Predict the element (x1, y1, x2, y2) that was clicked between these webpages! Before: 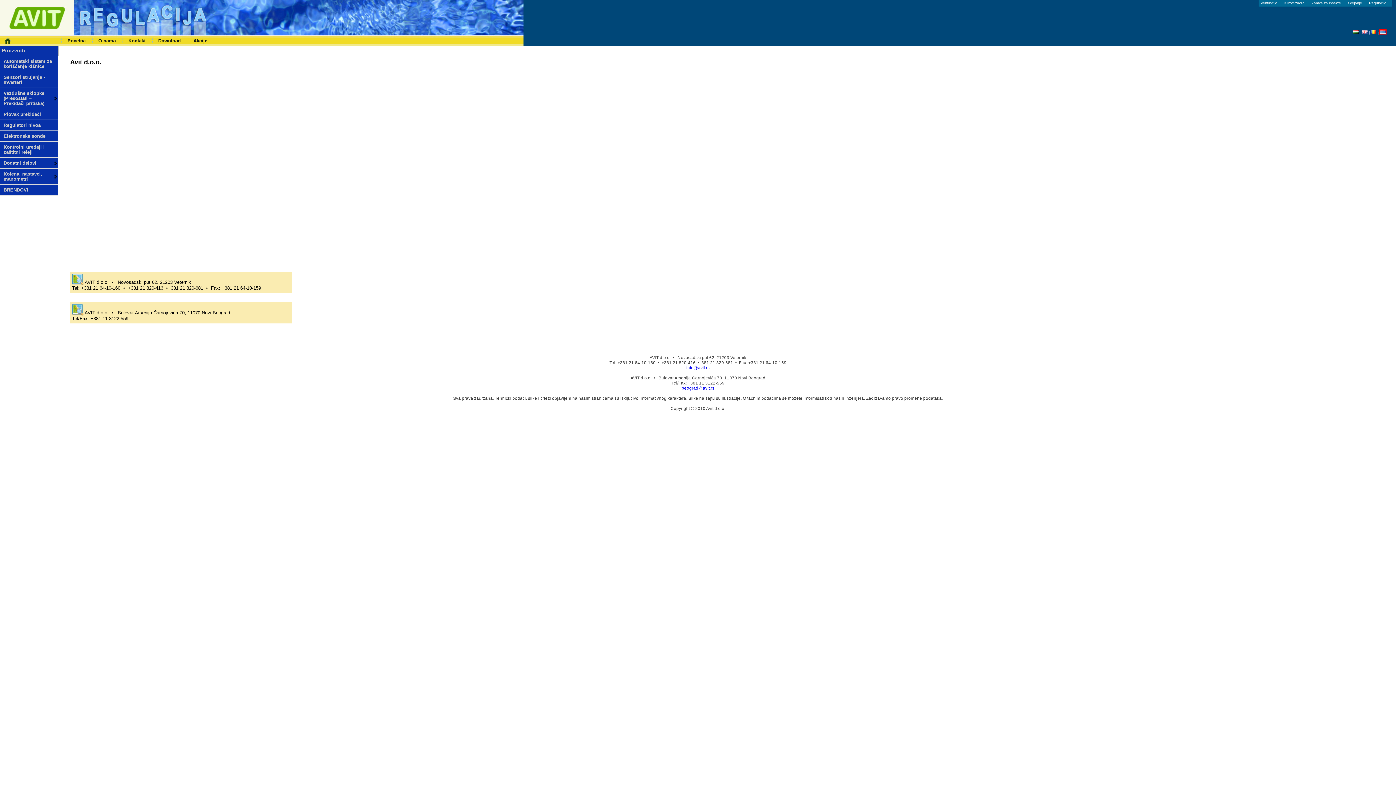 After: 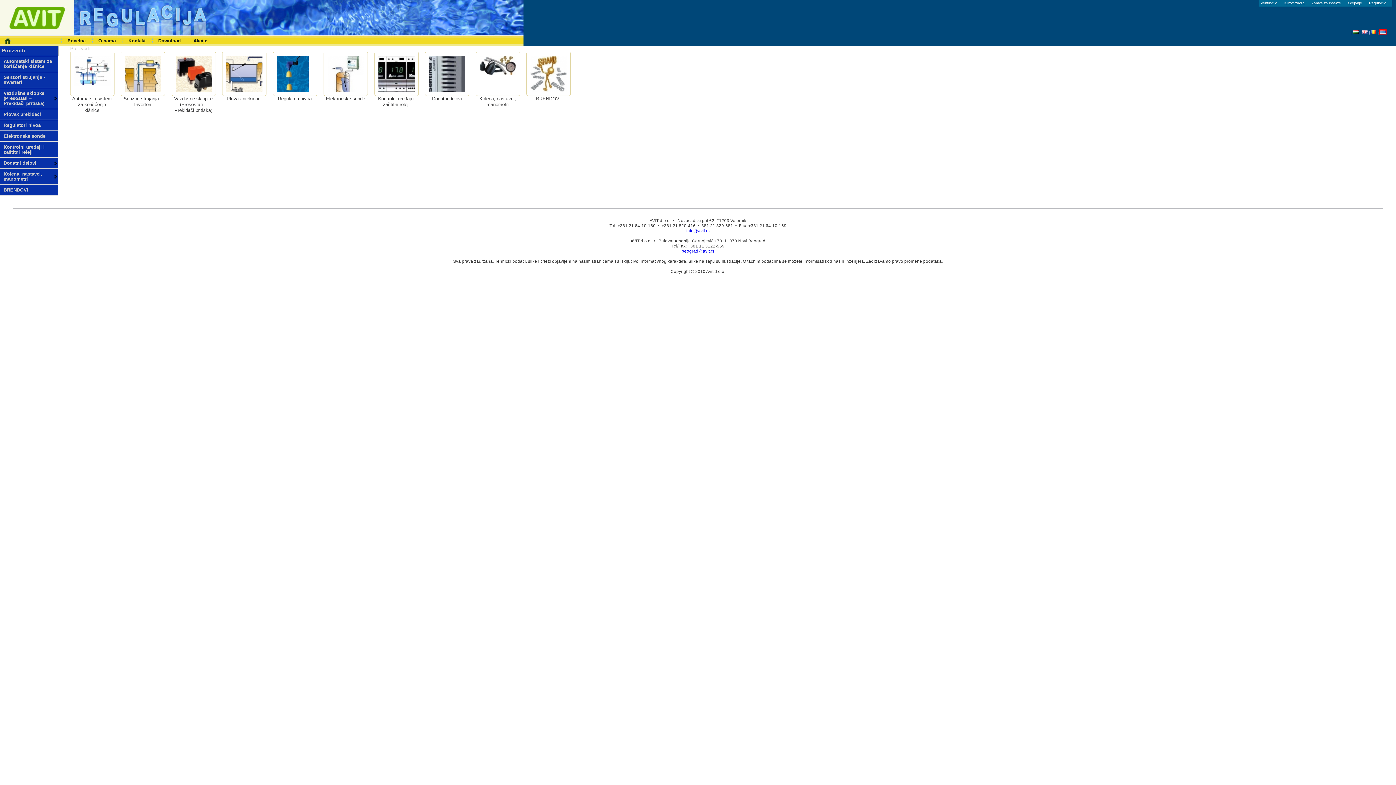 Action: label: Proizvodi bbox: (1, 47, 25, 53)